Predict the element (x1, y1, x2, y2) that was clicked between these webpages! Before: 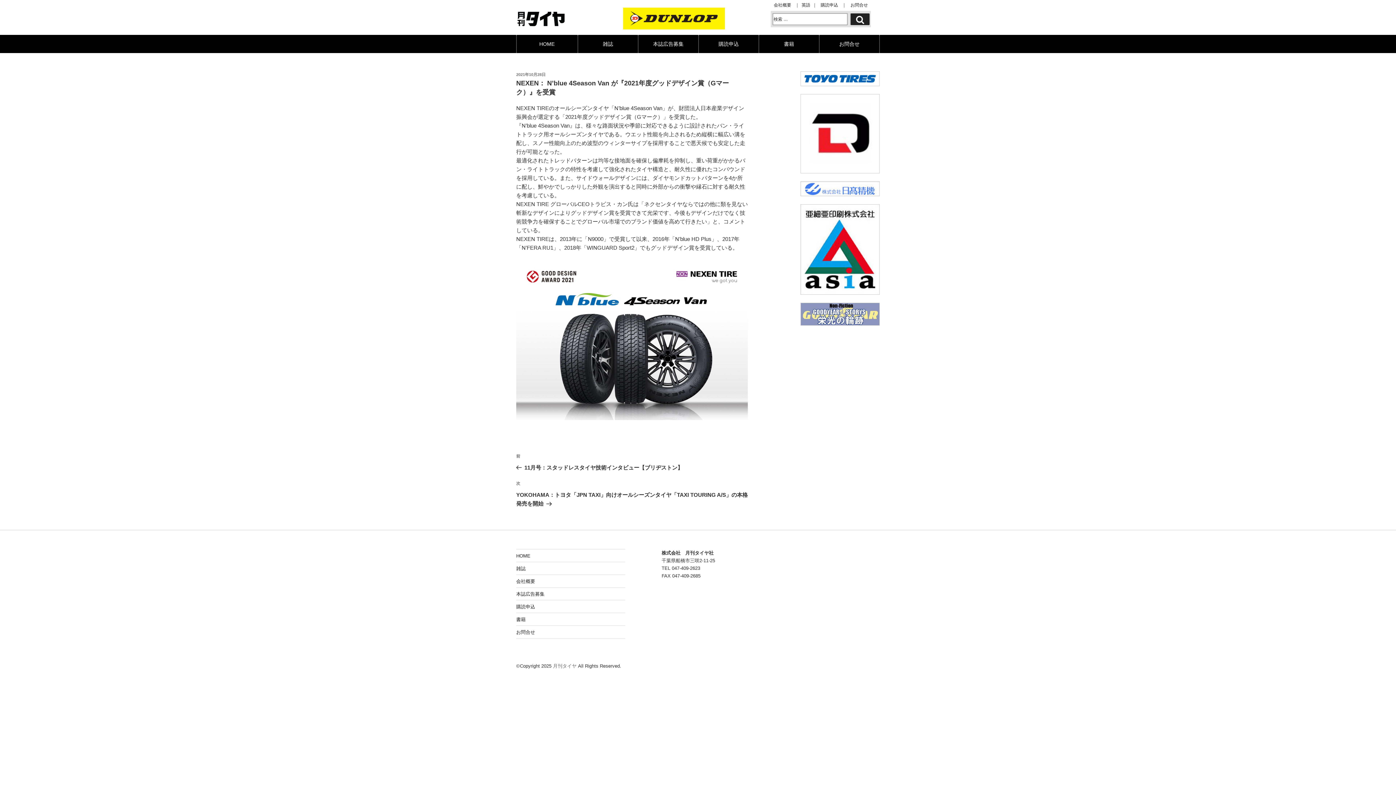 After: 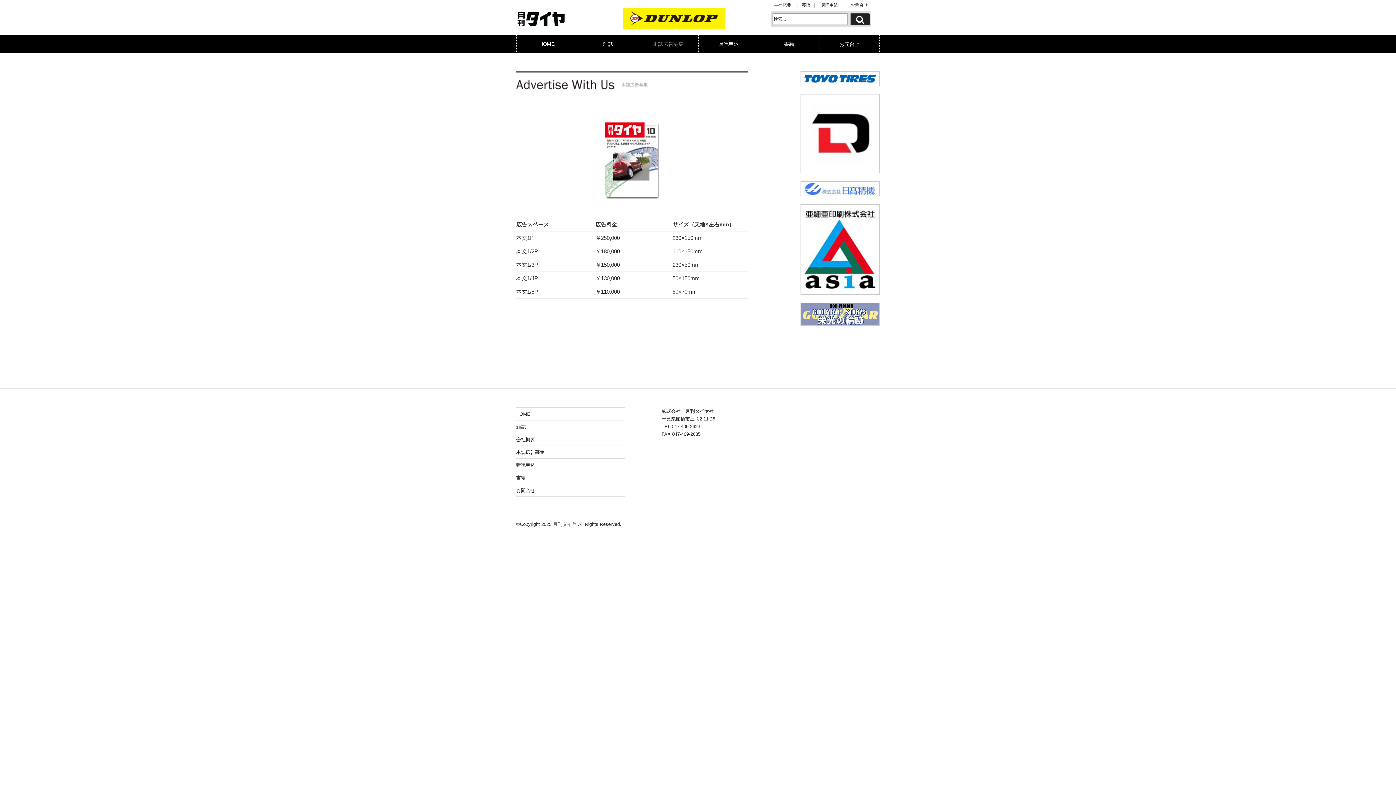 Action: label: 本誌広告募集 bbox: (638, 34, 698, 53)